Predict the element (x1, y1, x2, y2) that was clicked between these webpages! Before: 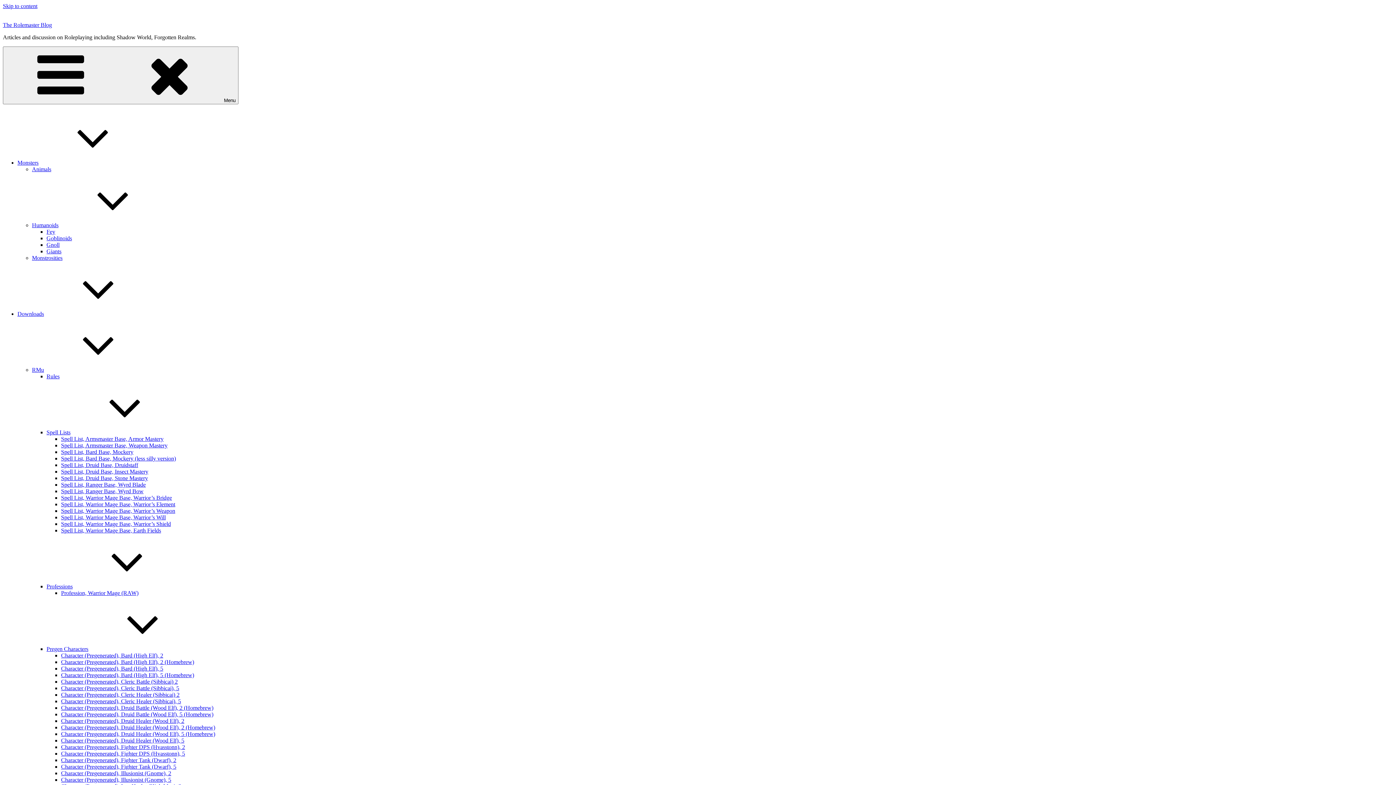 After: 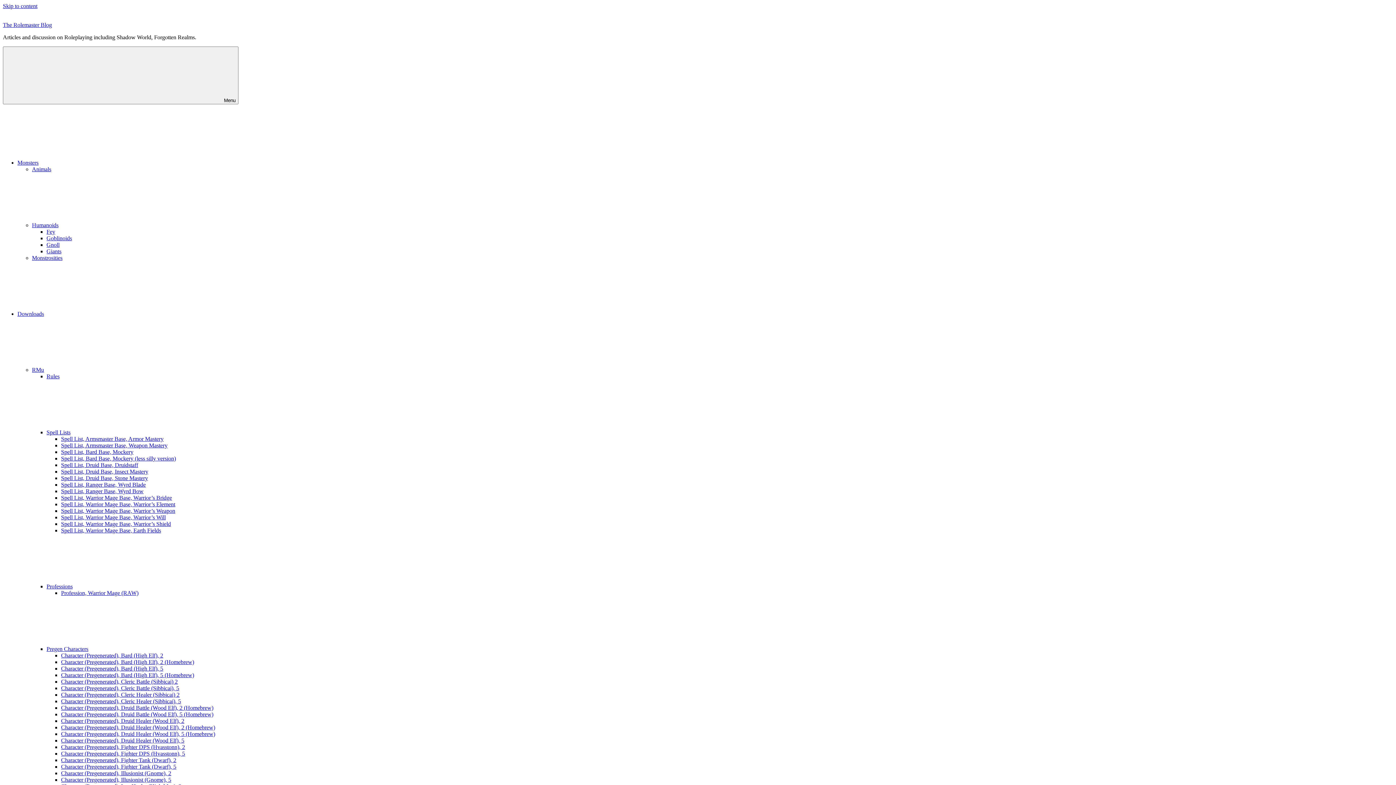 Action: label: Giants bbox: (46, 248, 61, 254)